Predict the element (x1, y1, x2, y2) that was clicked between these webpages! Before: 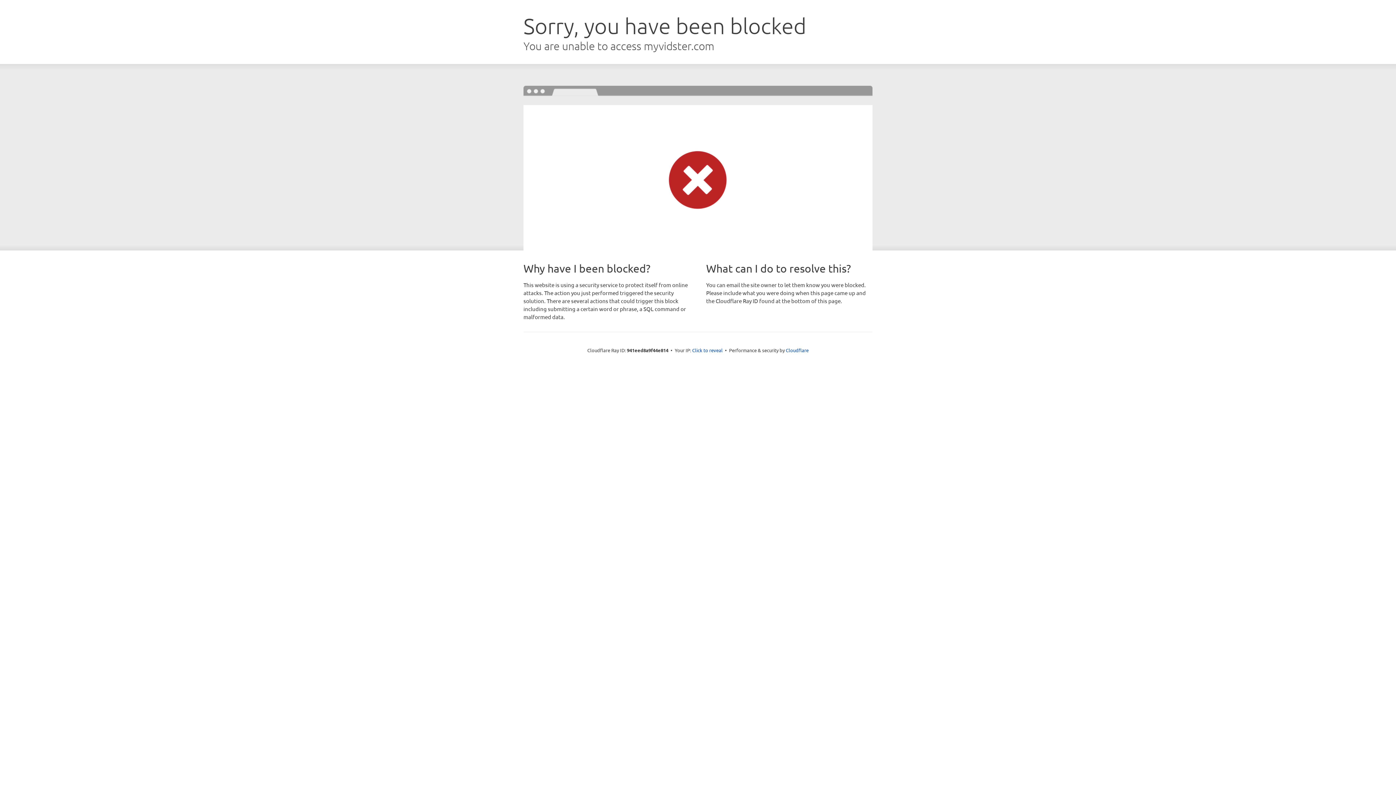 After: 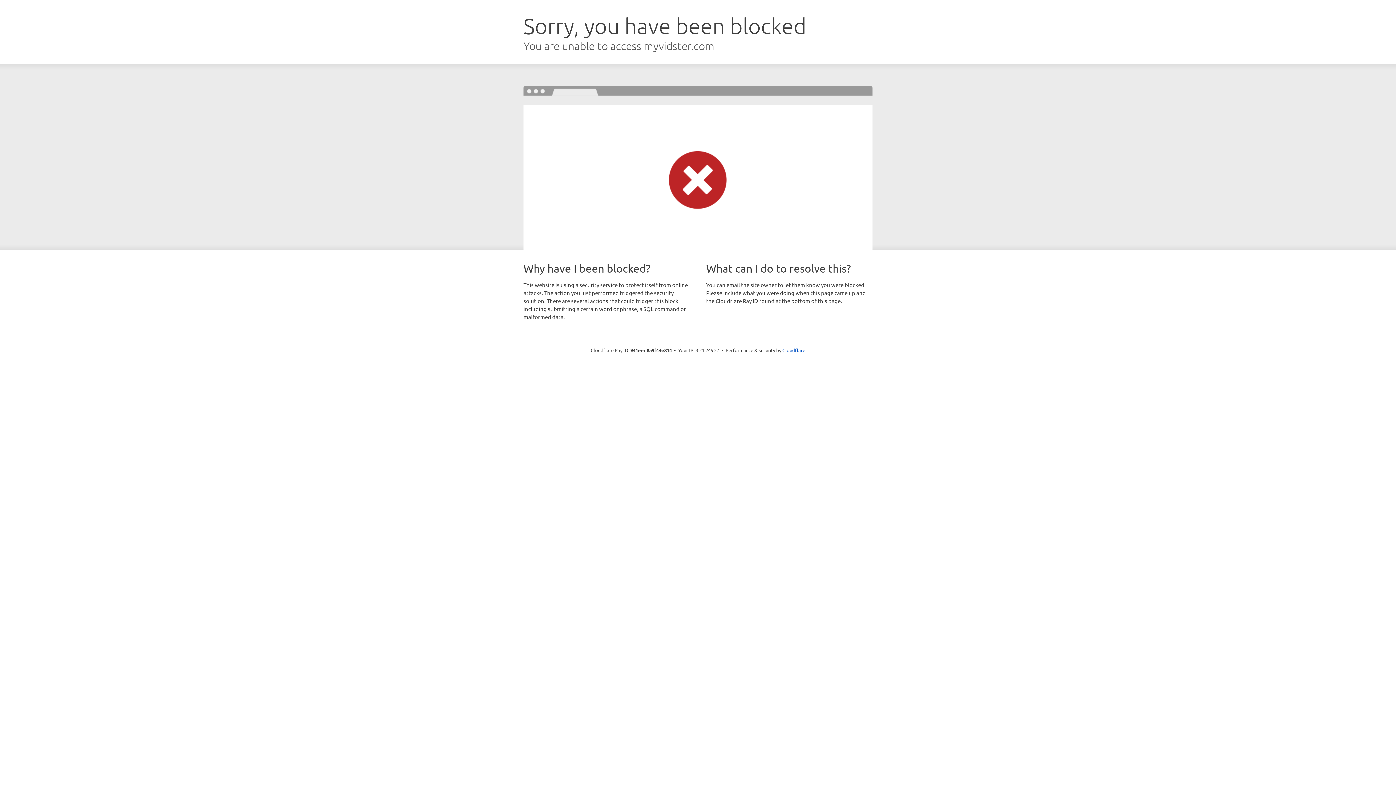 Action: bbox: (692, 346, 722, 353) label: Click to reveal